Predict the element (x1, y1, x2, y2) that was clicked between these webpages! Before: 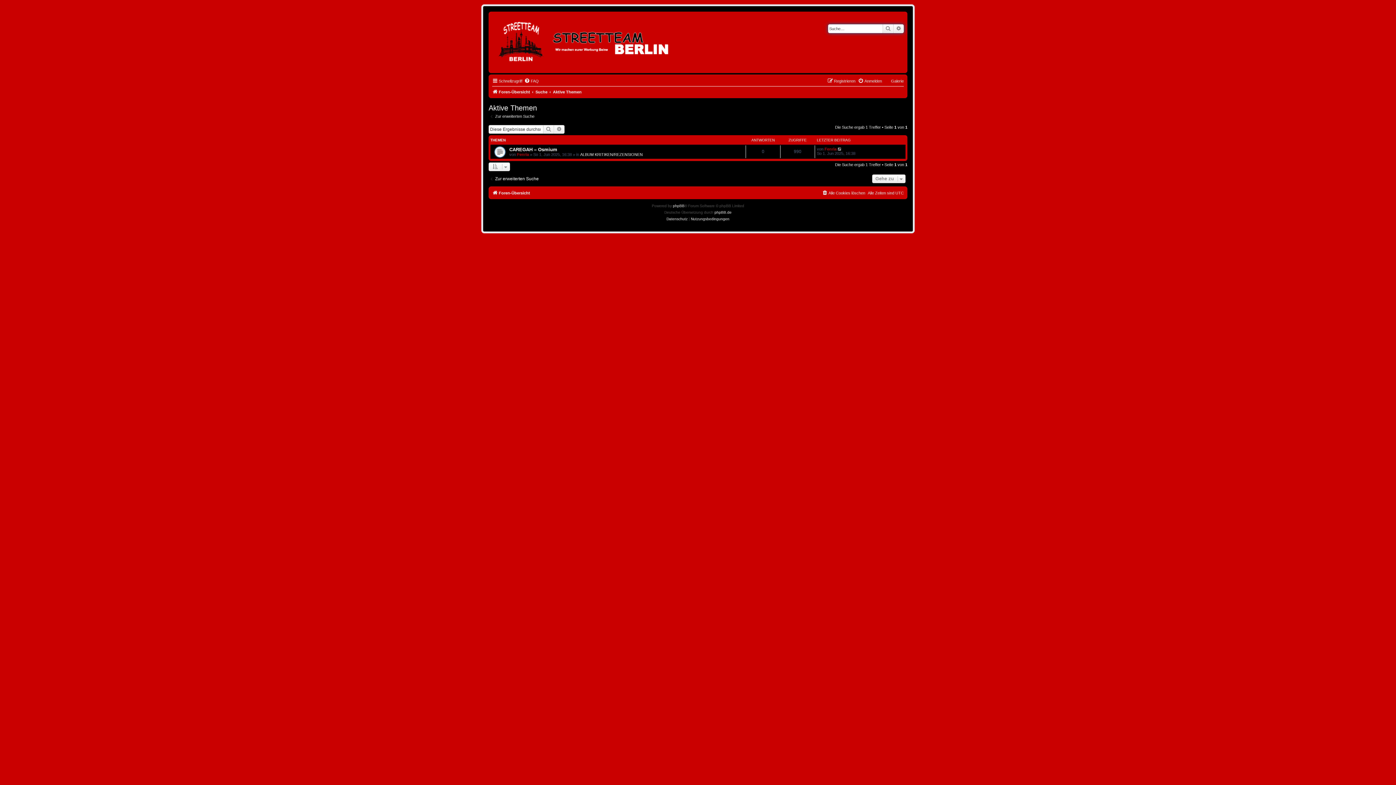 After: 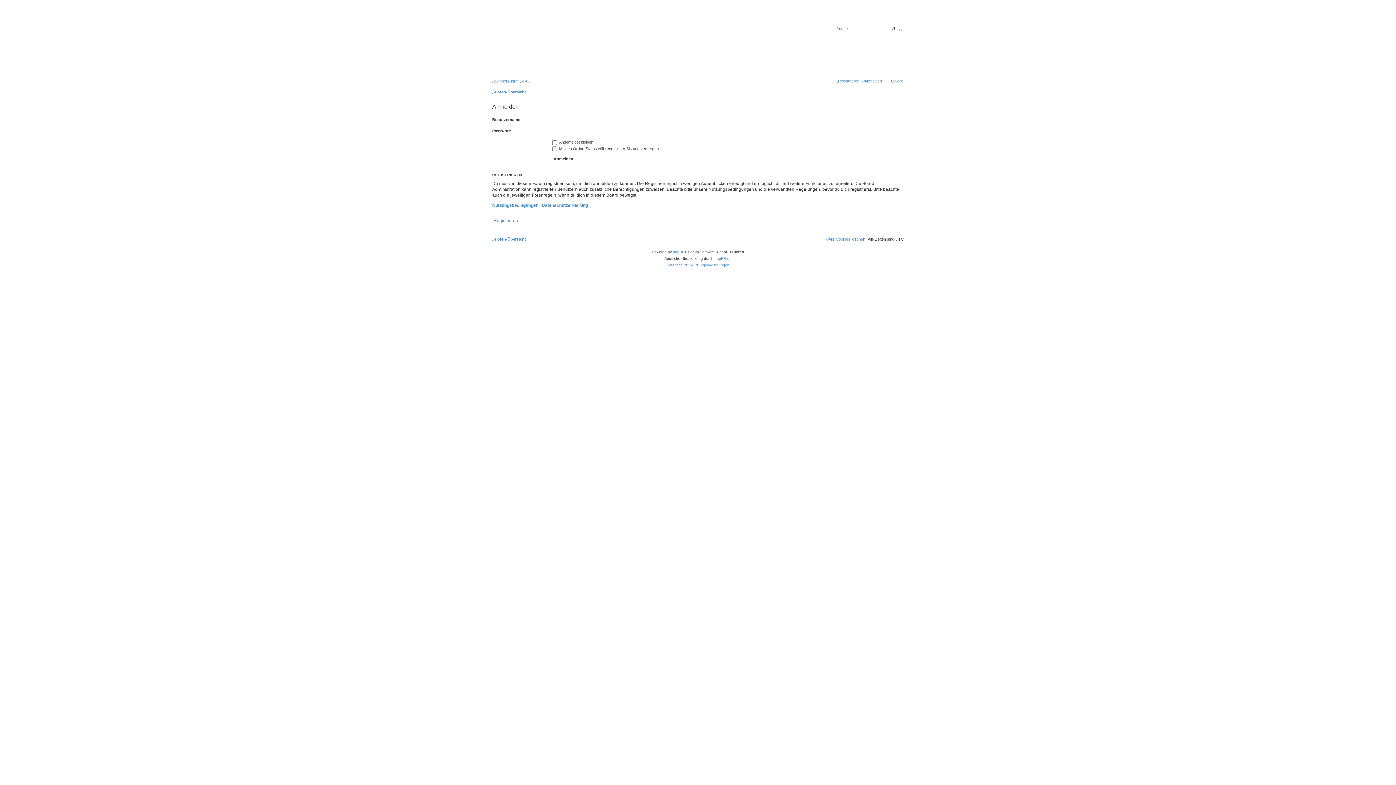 Action: label: Galerie bbox: (884, 76, 904, 85)